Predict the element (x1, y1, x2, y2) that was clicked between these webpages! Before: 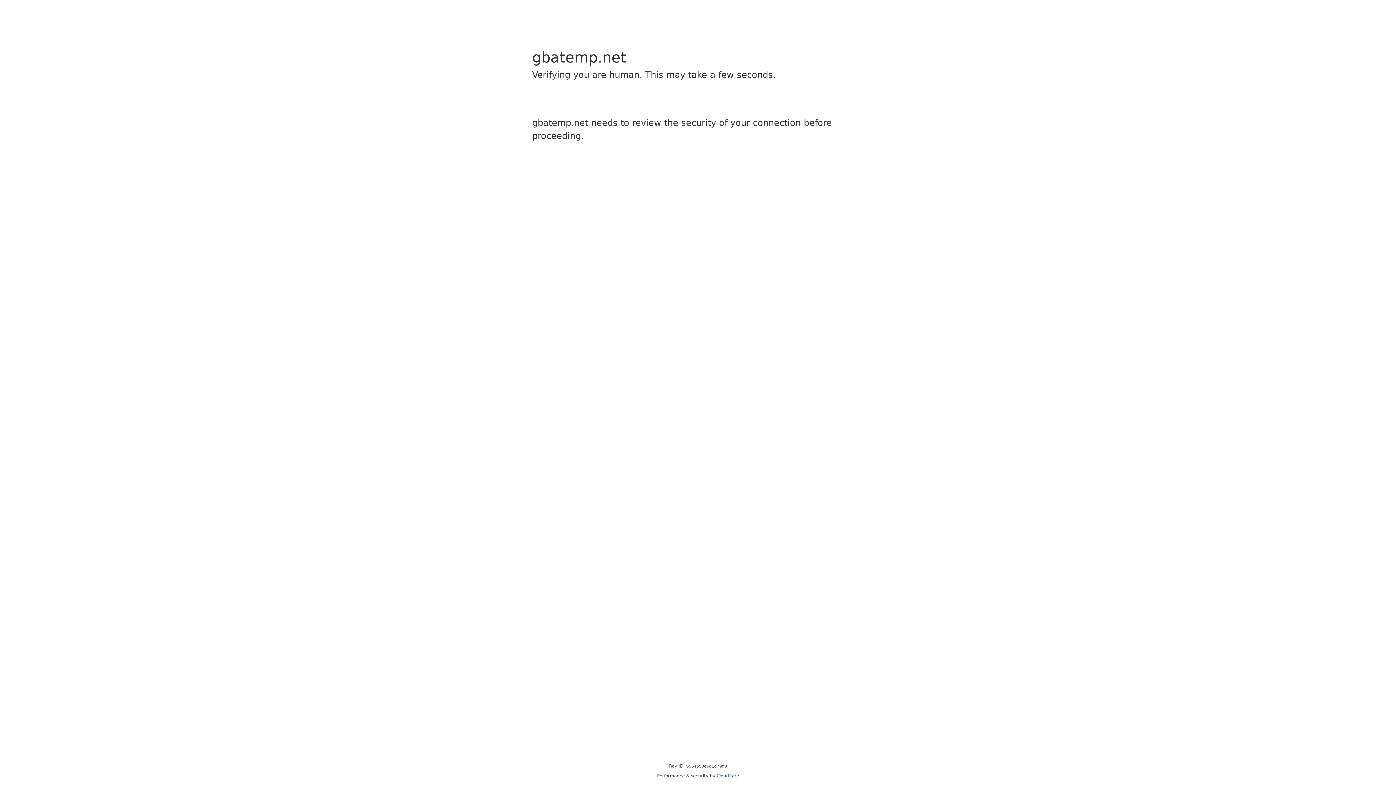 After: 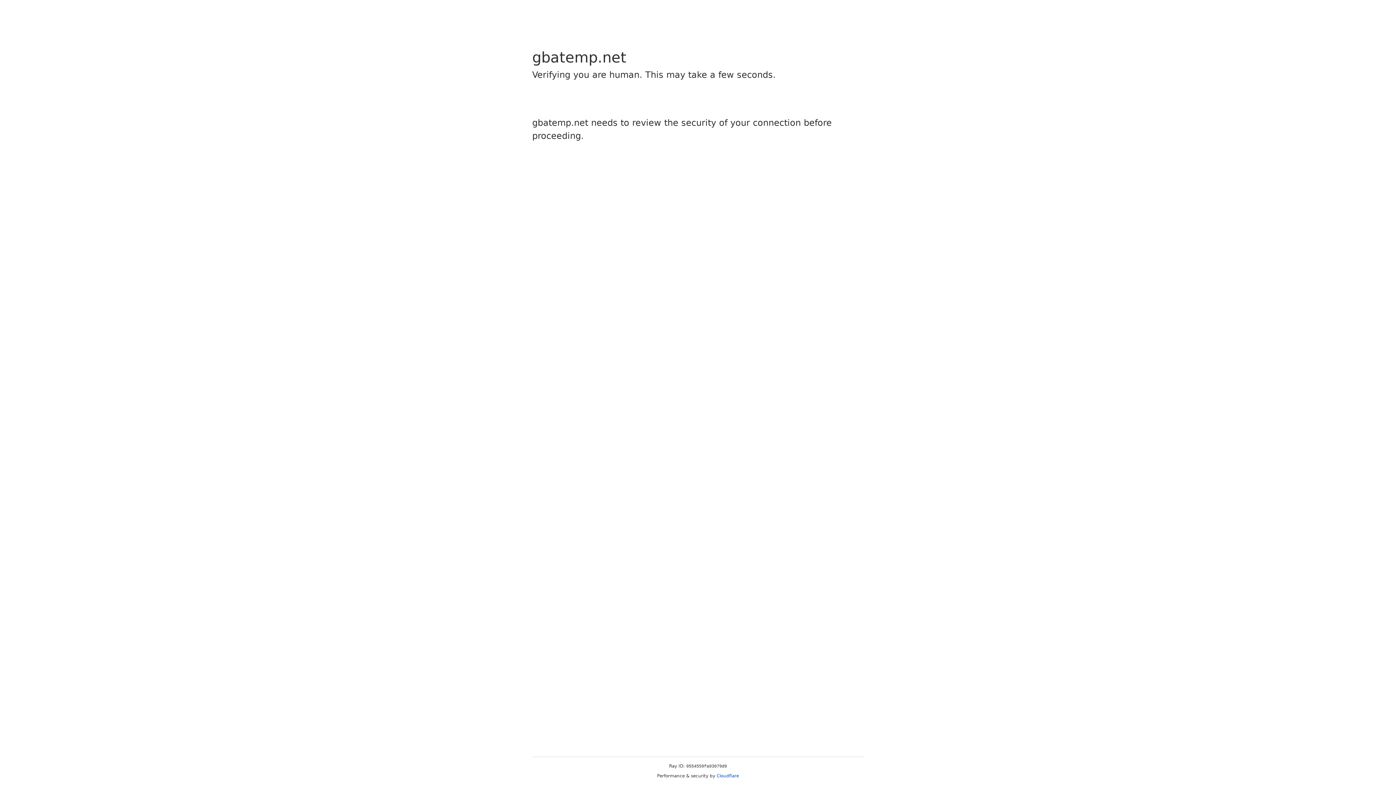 Action: bbox: (716, 773, 739, 778) label: Cloudflare